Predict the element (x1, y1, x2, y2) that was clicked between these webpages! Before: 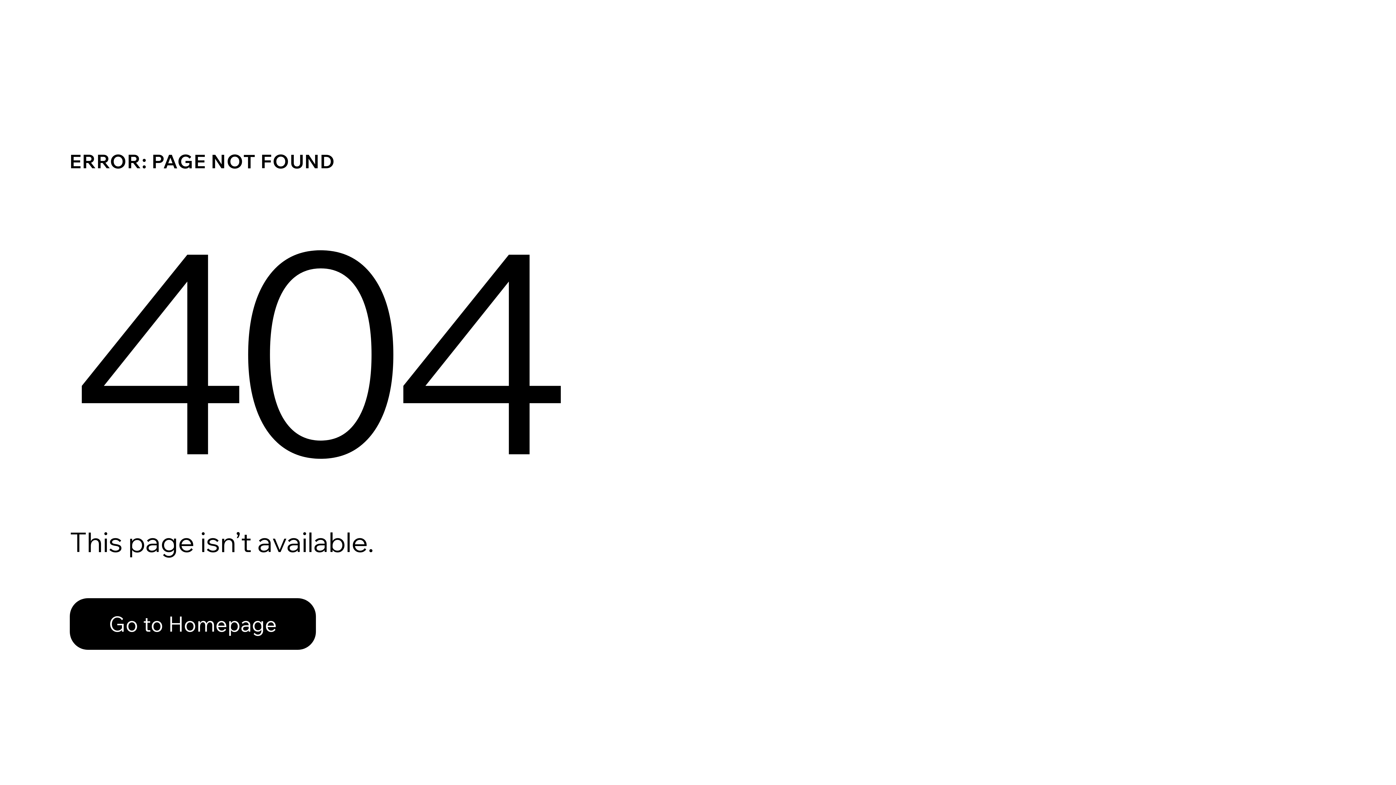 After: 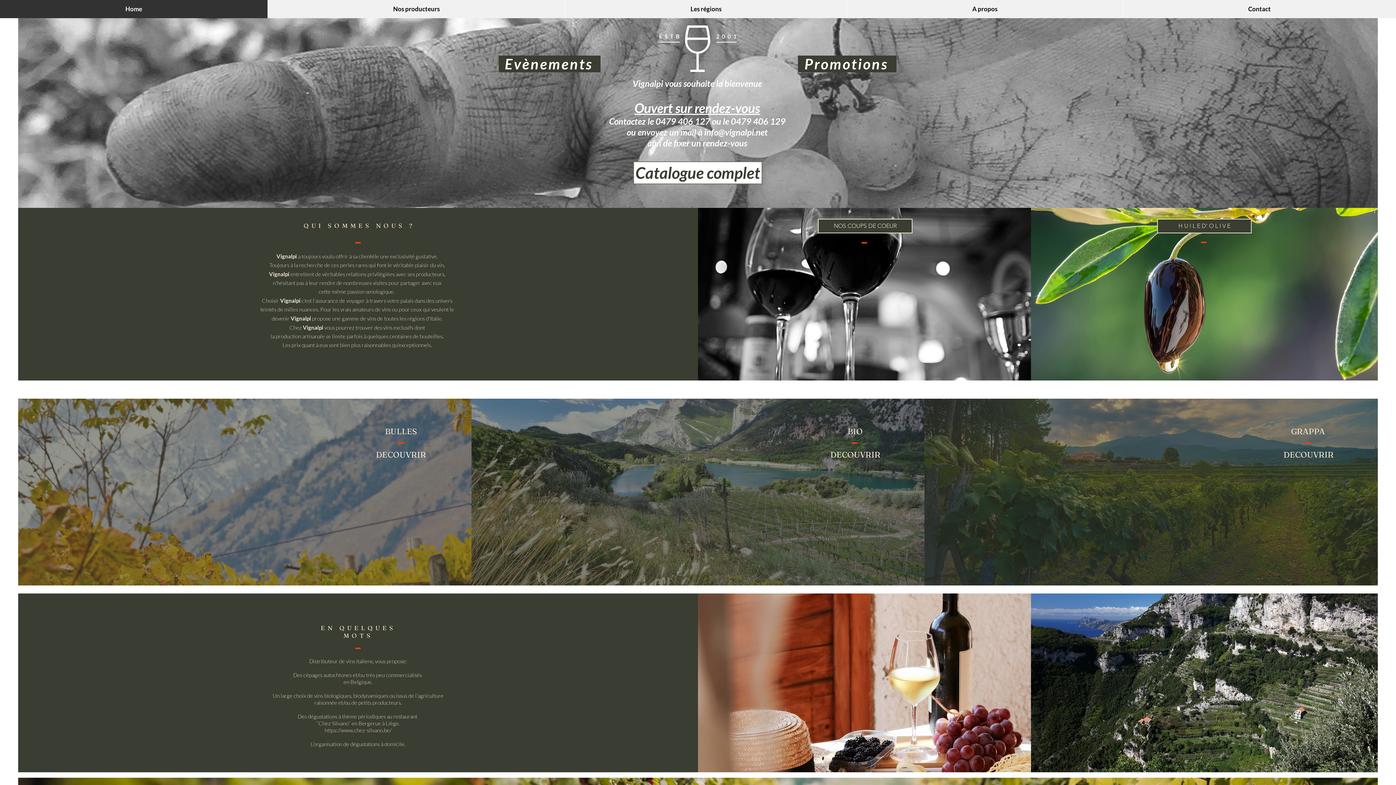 Action: bbox: (69, 582, 768, 659) label: Go to Homepage